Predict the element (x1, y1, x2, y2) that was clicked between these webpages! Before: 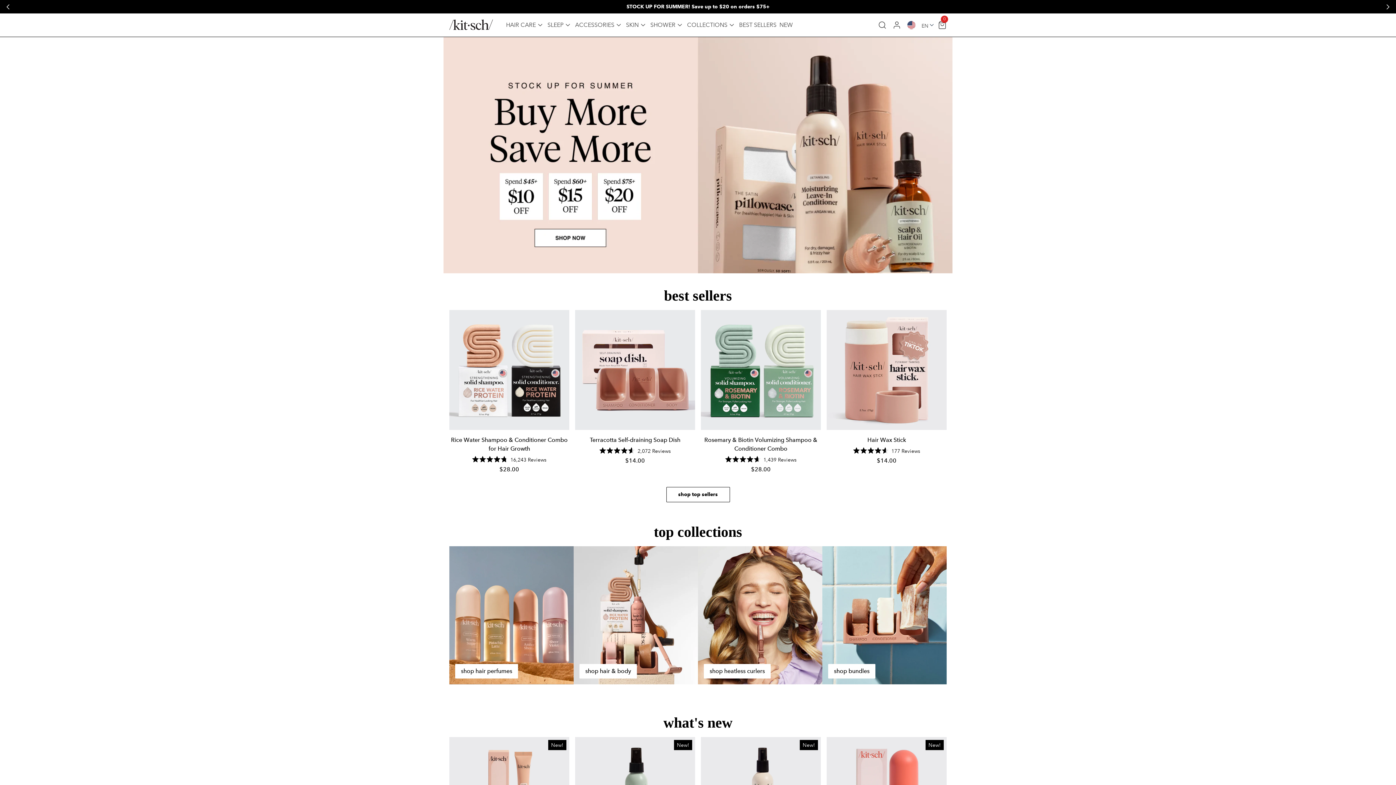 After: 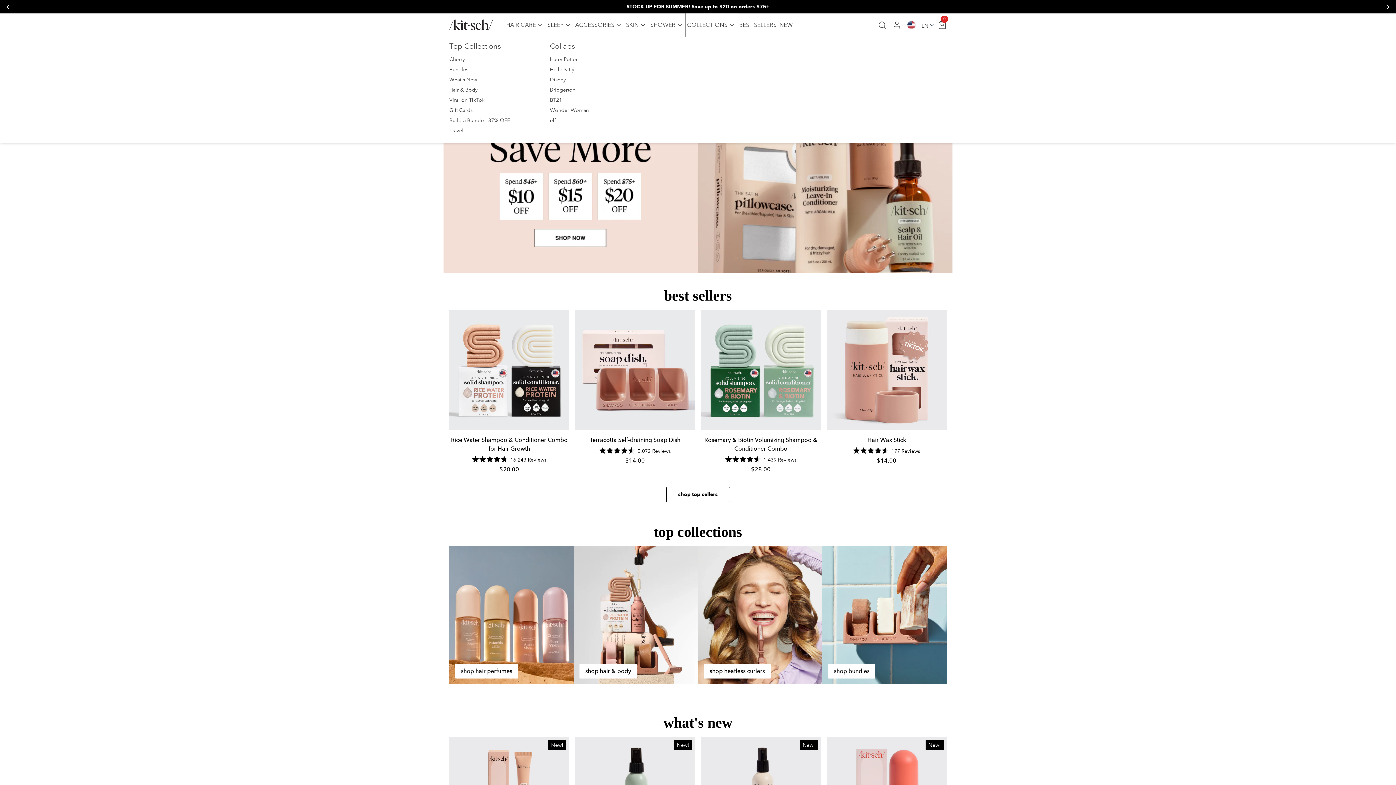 Action: label: COLLECTIONS bbox: (685, 13, 737, 36)